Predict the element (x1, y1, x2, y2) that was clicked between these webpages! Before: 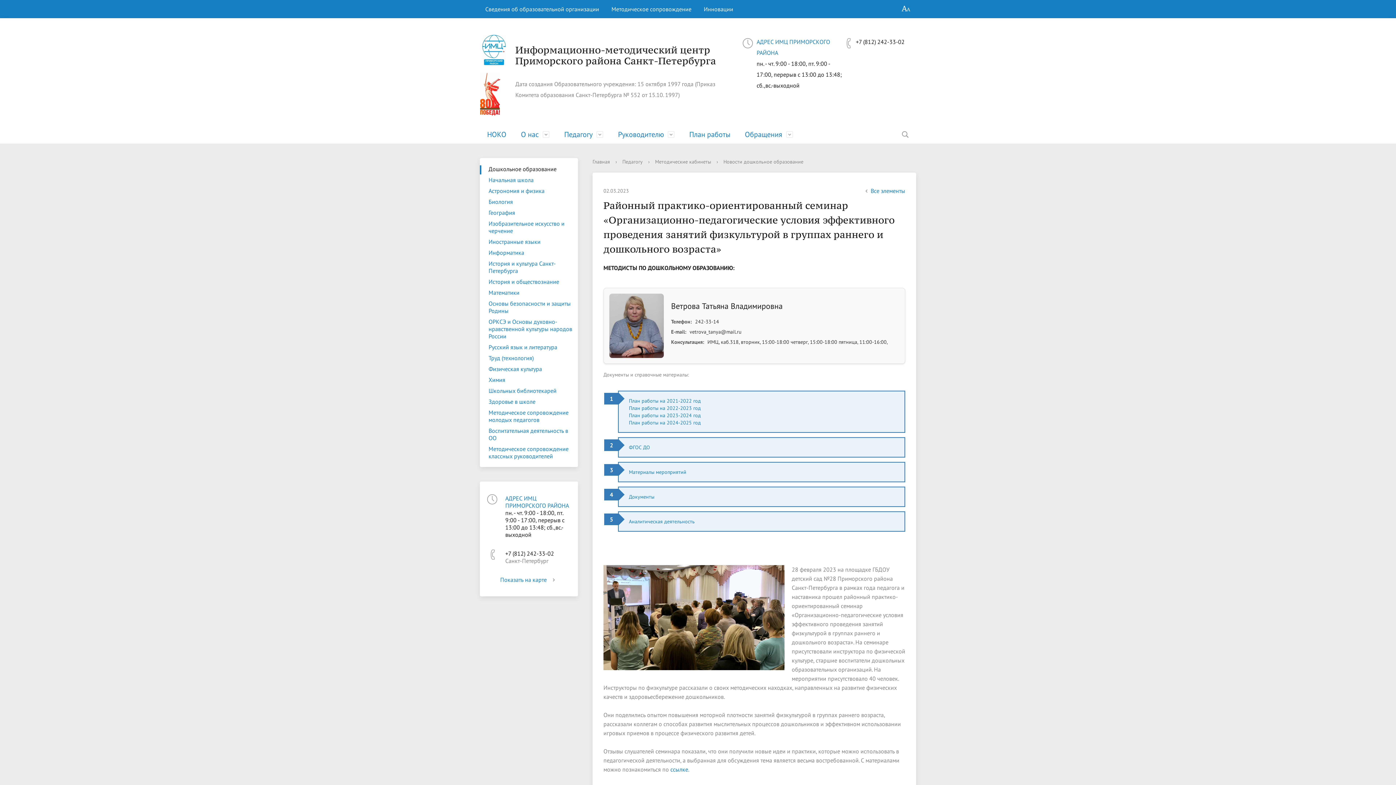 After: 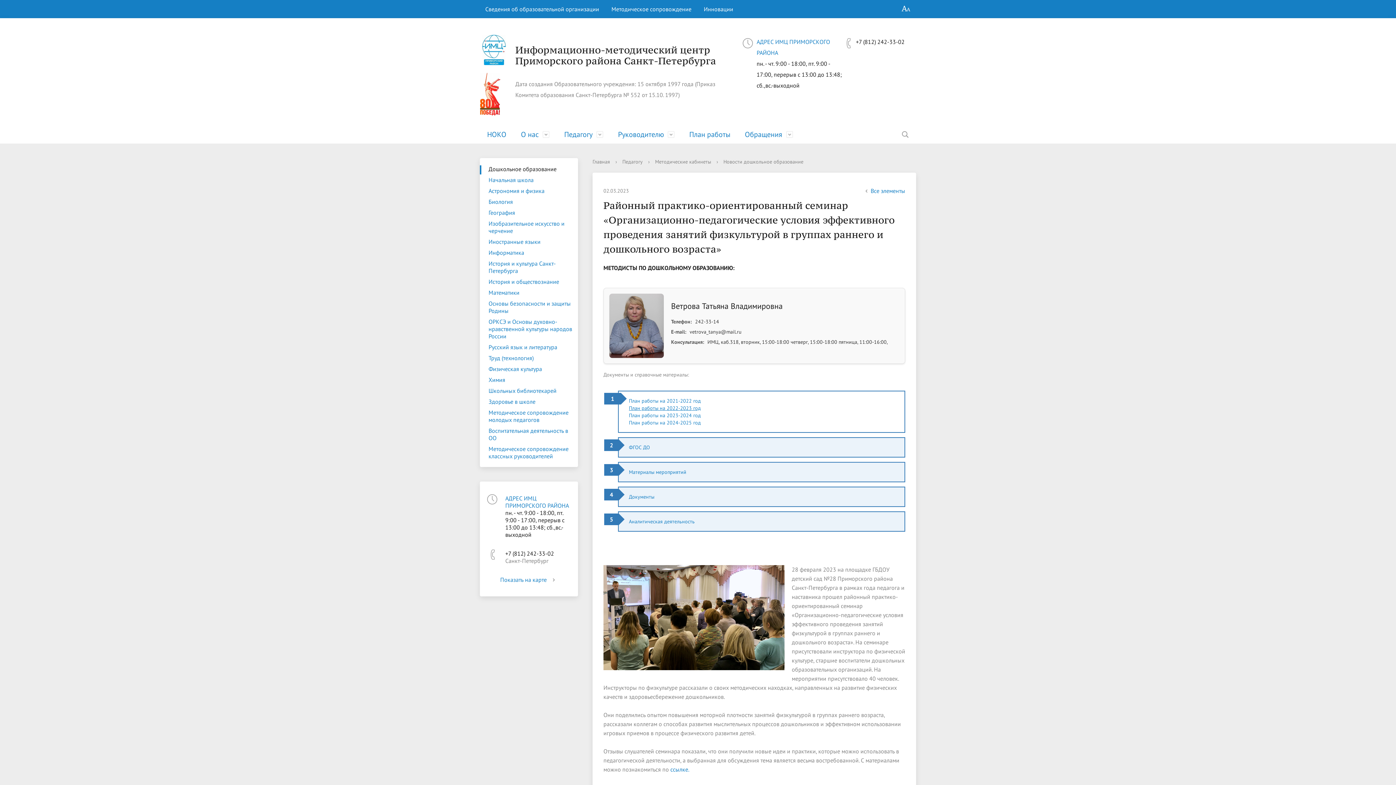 Action: label: План работы на 2022-2023 год bbox: (629, 405, 701, 411)